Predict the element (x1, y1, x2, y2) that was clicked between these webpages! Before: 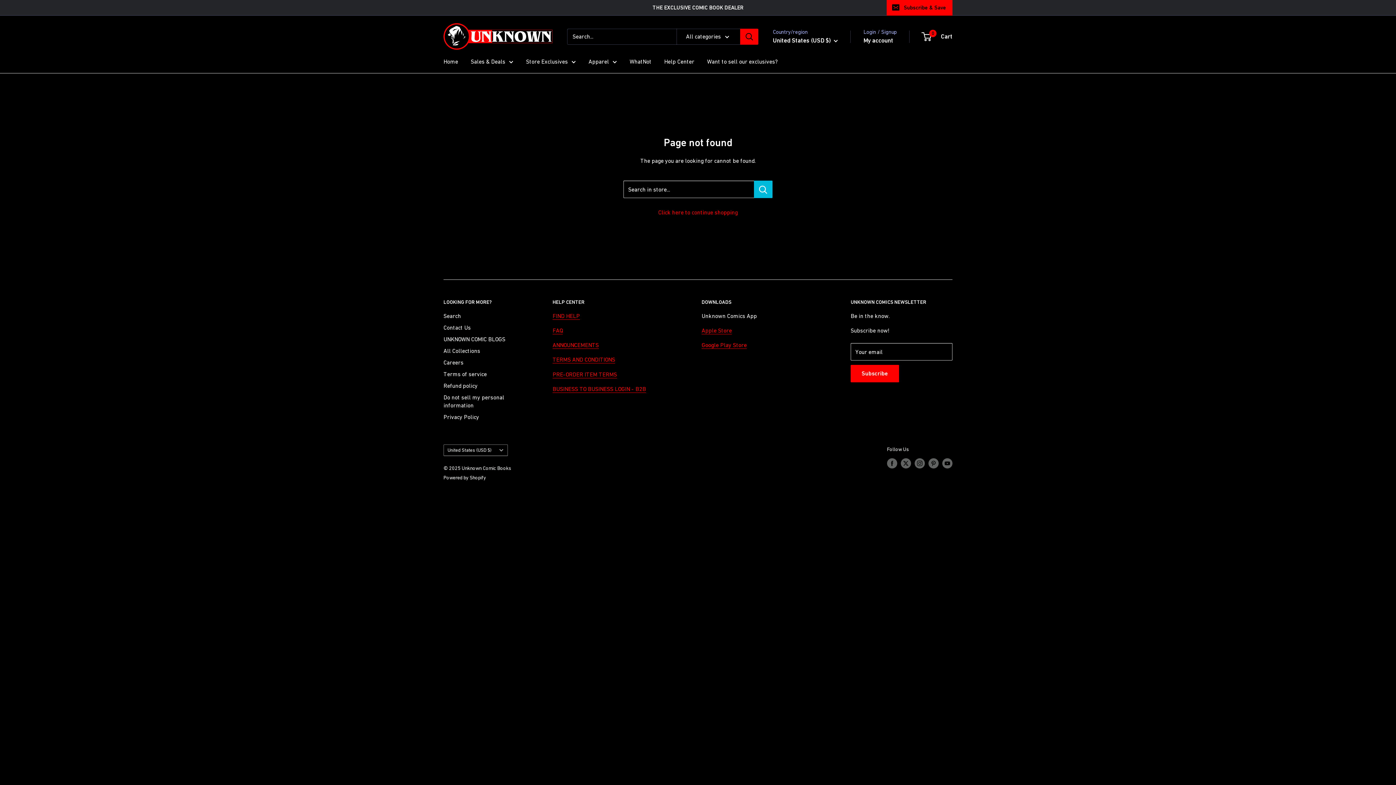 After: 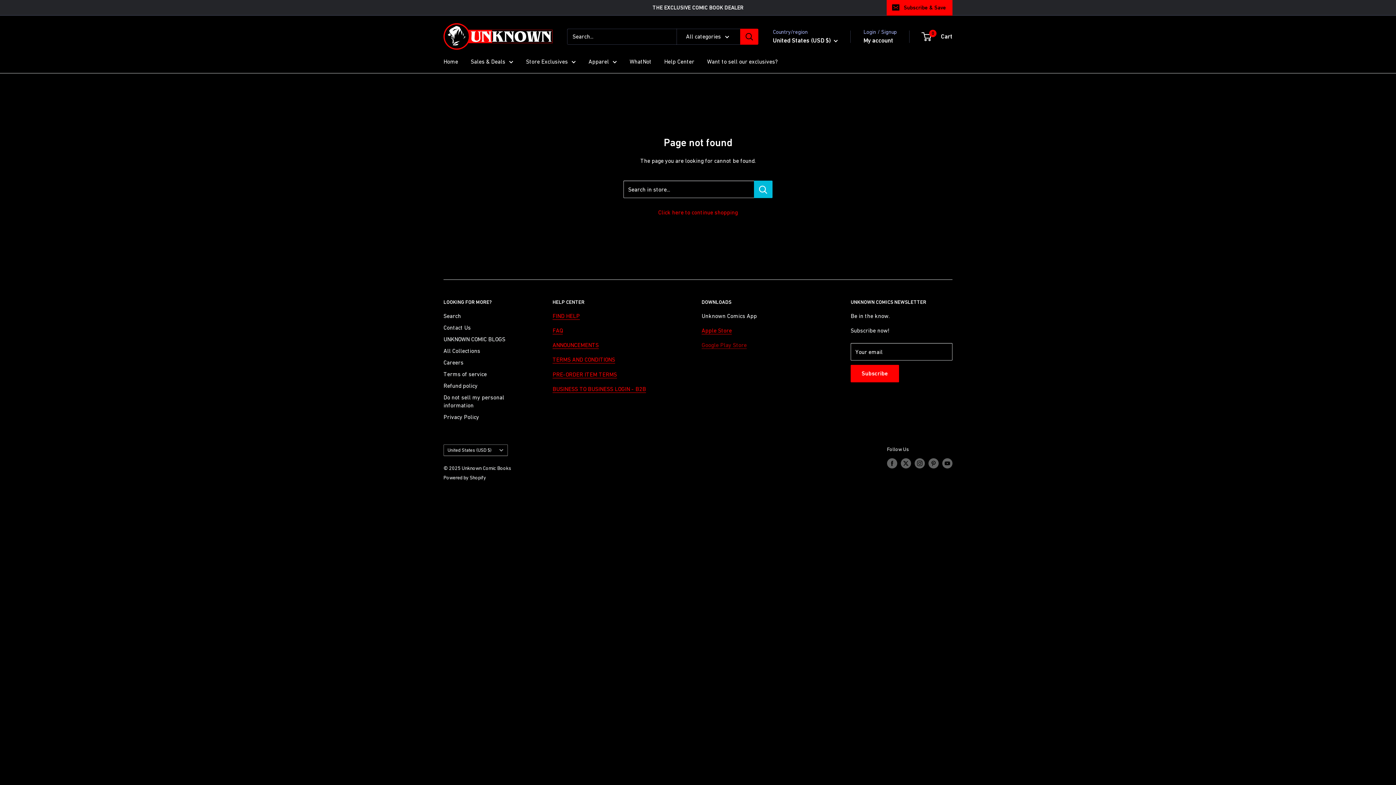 Action: bbox: (701, 341, 746, 348) label: Google Play Store